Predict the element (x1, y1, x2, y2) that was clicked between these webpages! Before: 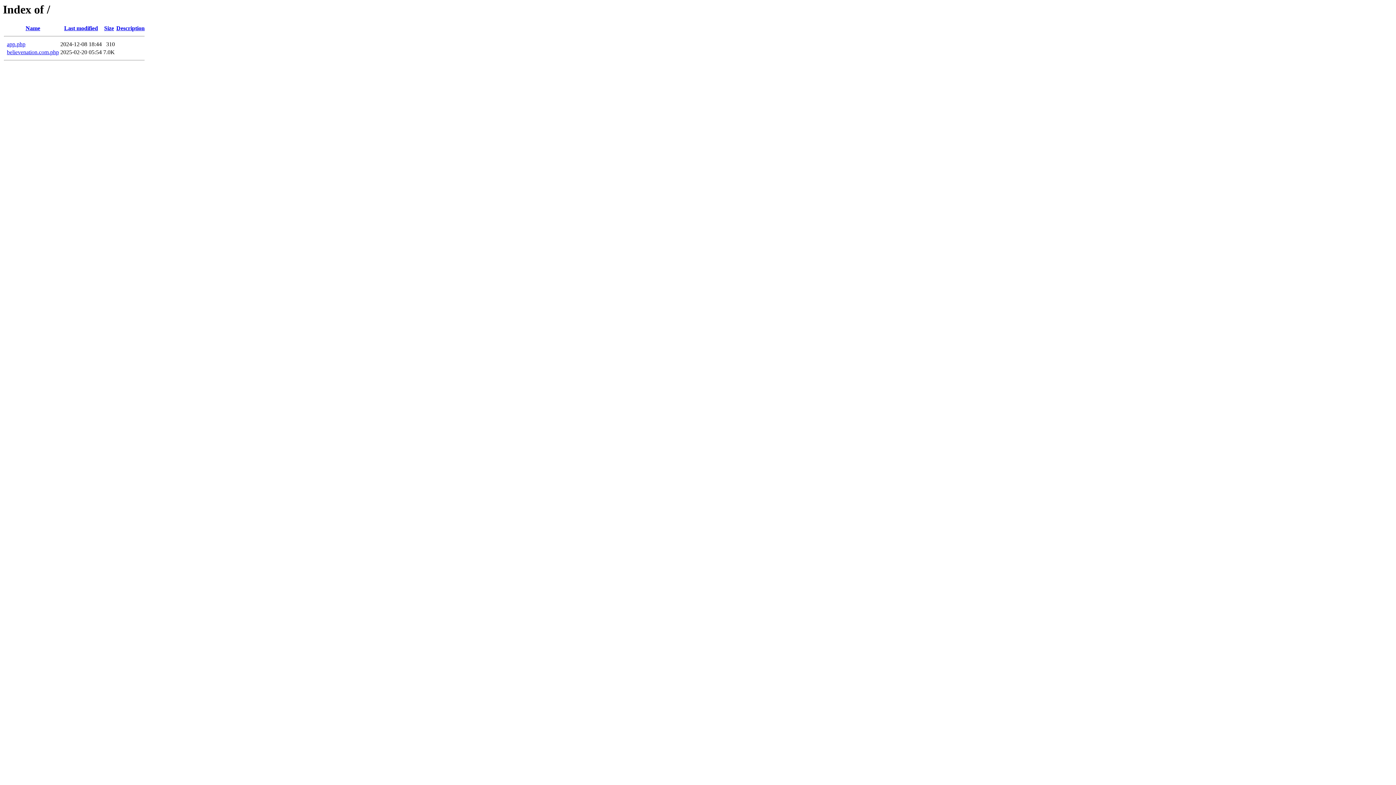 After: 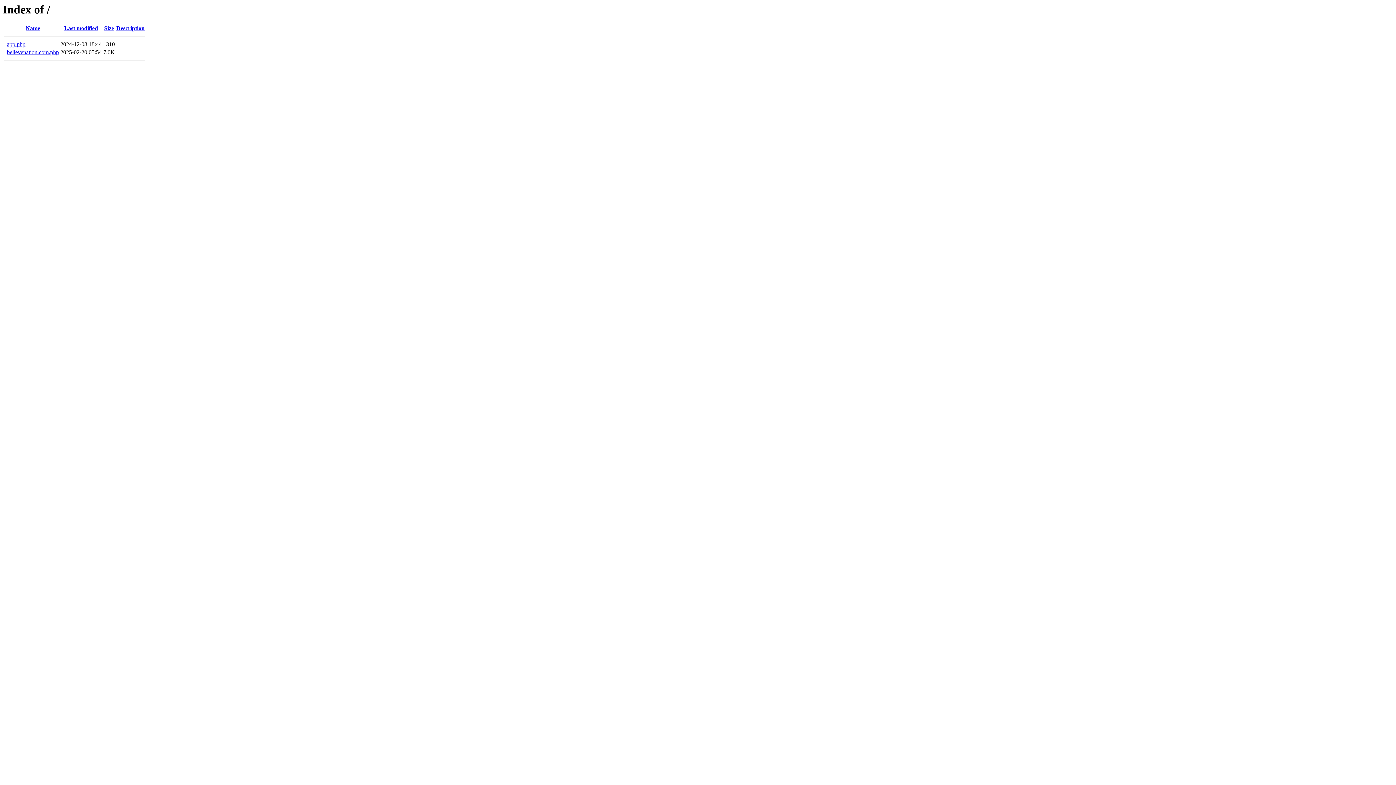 Action: label: Size bbox: (104, 25, 114, 31)